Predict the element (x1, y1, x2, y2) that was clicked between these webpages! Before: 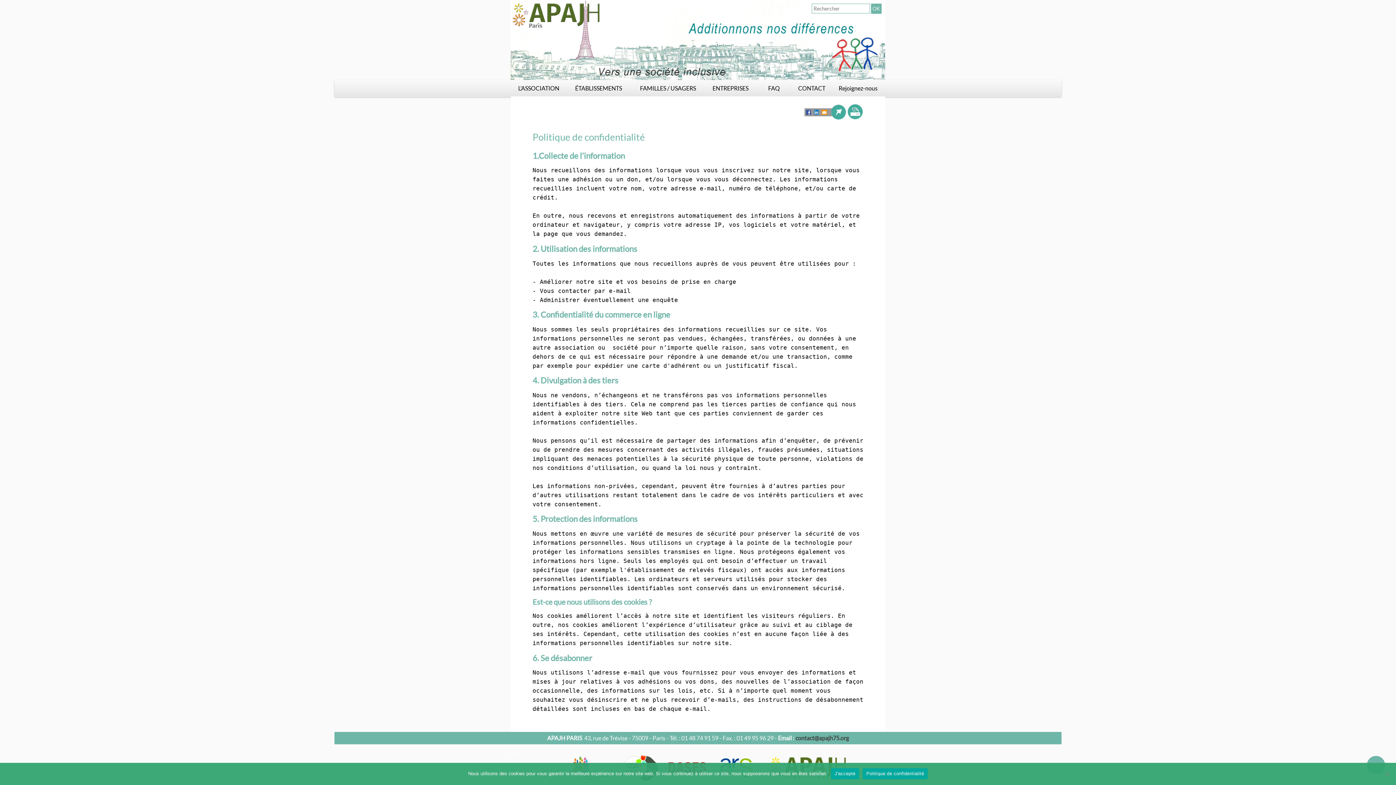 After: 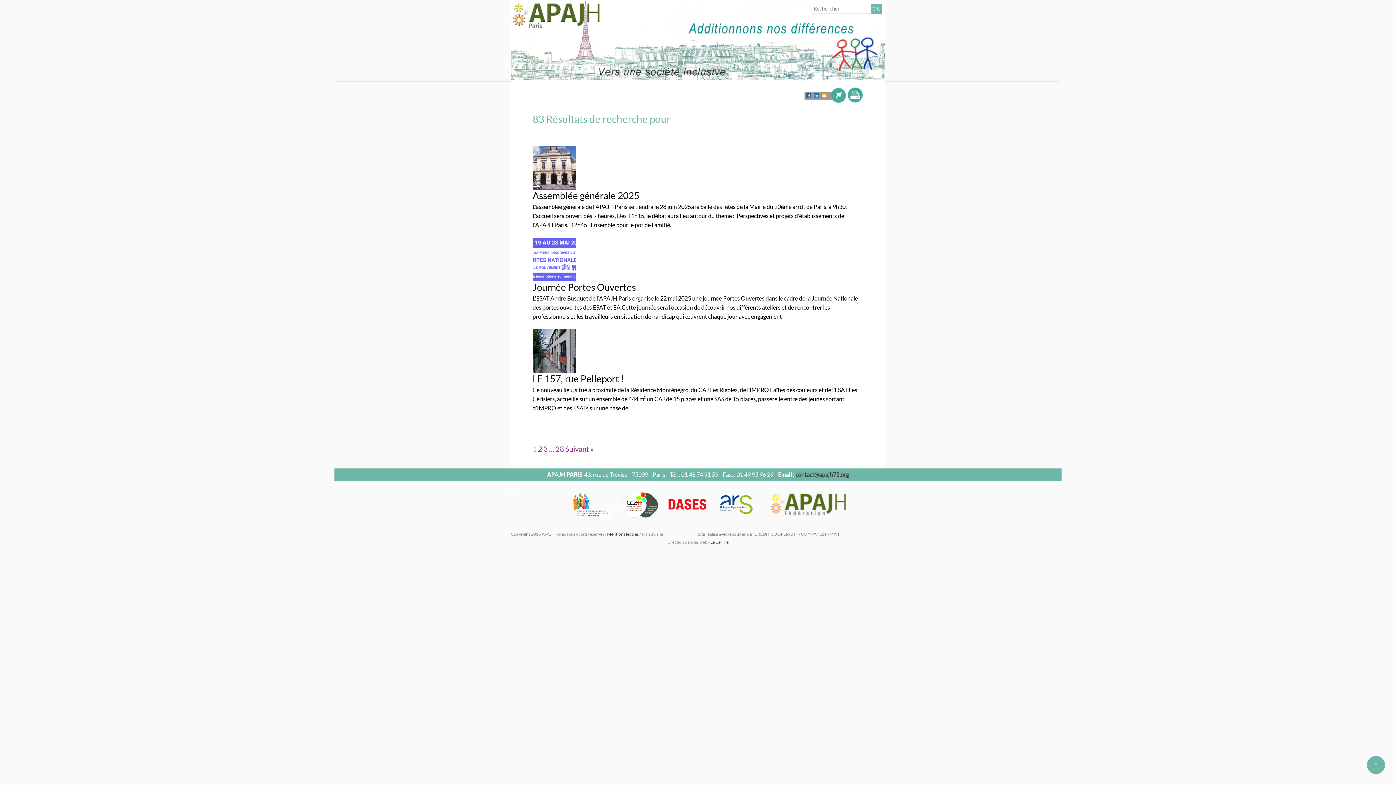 Action: bbox: (871, 3, 881, 13) label: OK